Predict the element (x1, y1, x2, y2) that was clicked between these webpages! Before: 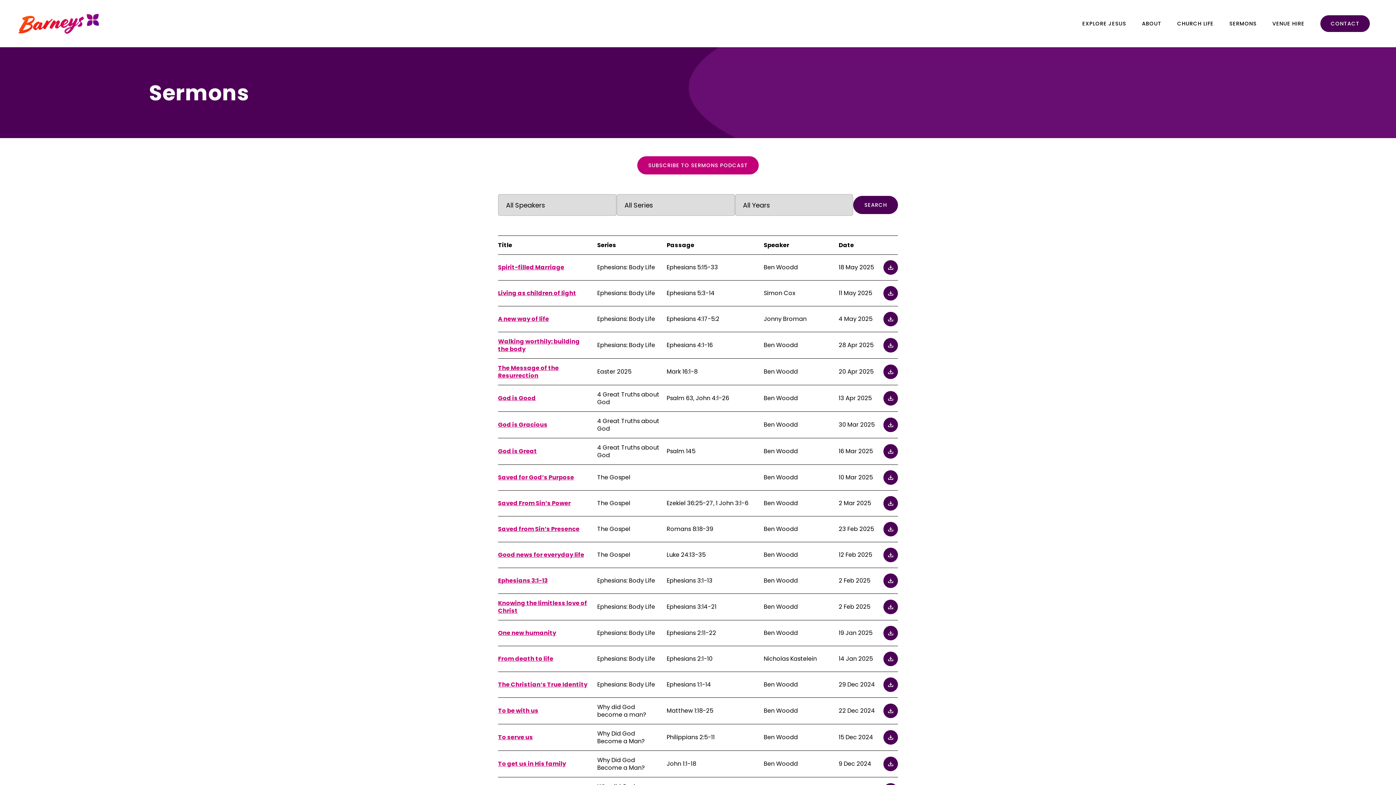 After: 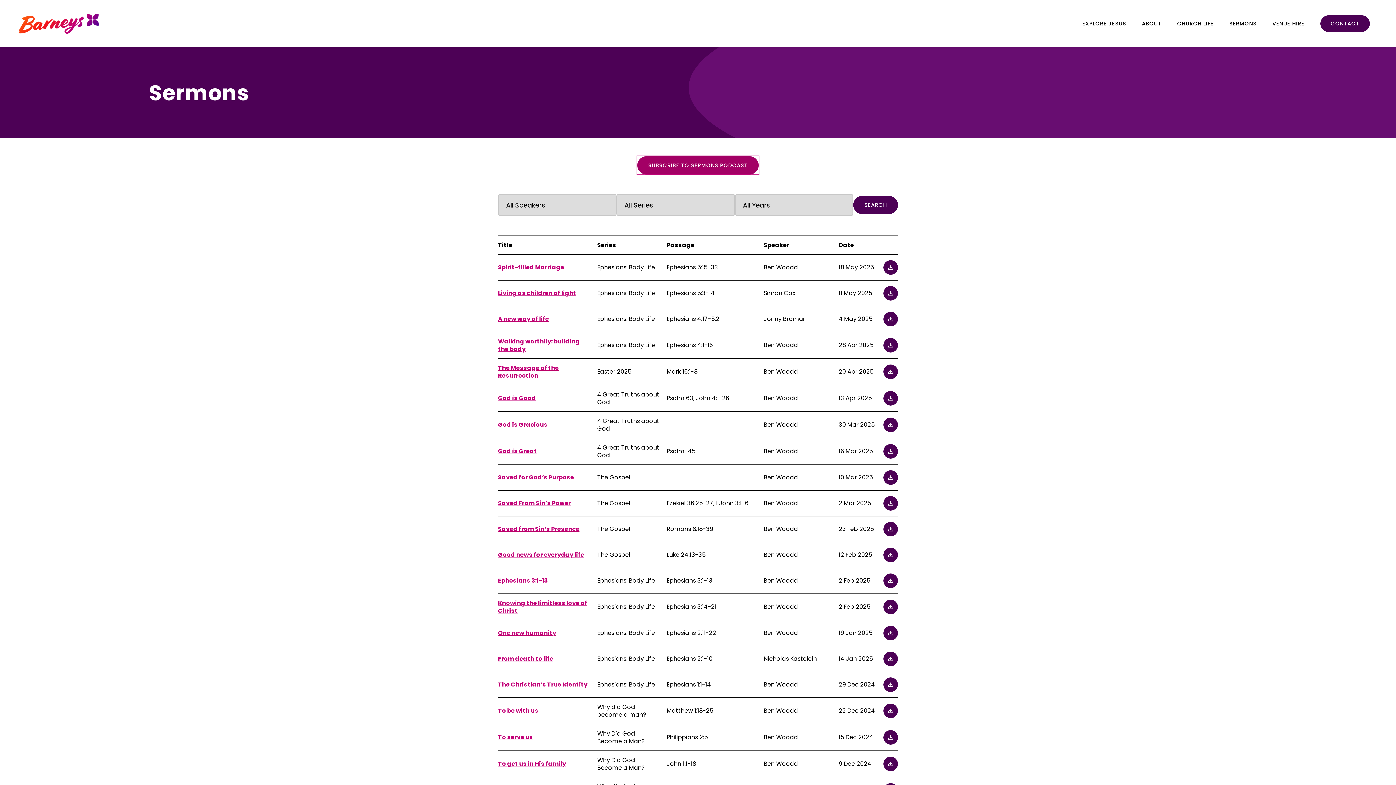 Action: bbox: (637, 156, 758, 174) label: SUBSCRIBE TO SERMONS PODCAST